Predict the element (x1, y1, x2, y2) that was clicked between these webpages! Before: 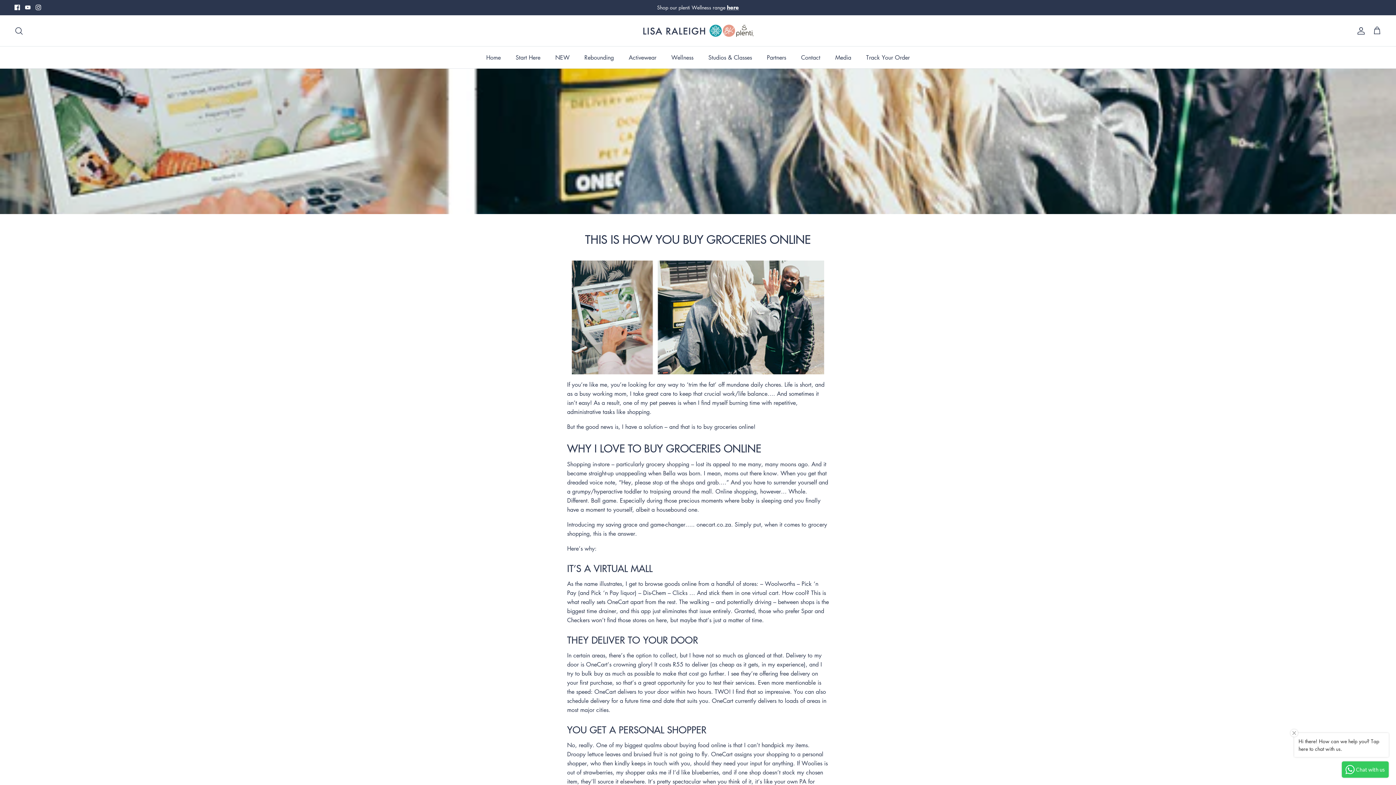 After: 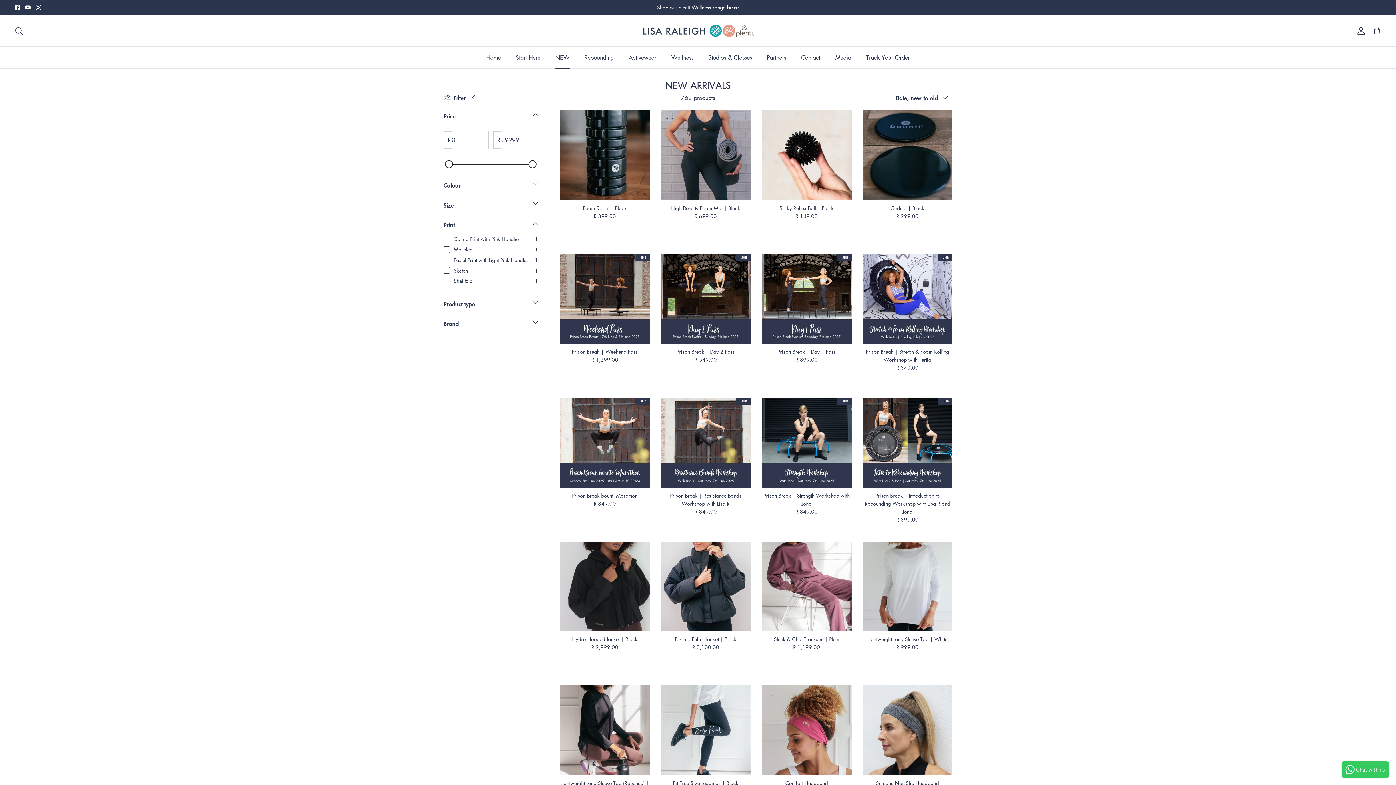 Action: bbox: (548, 46, 576, 68) label: NEW